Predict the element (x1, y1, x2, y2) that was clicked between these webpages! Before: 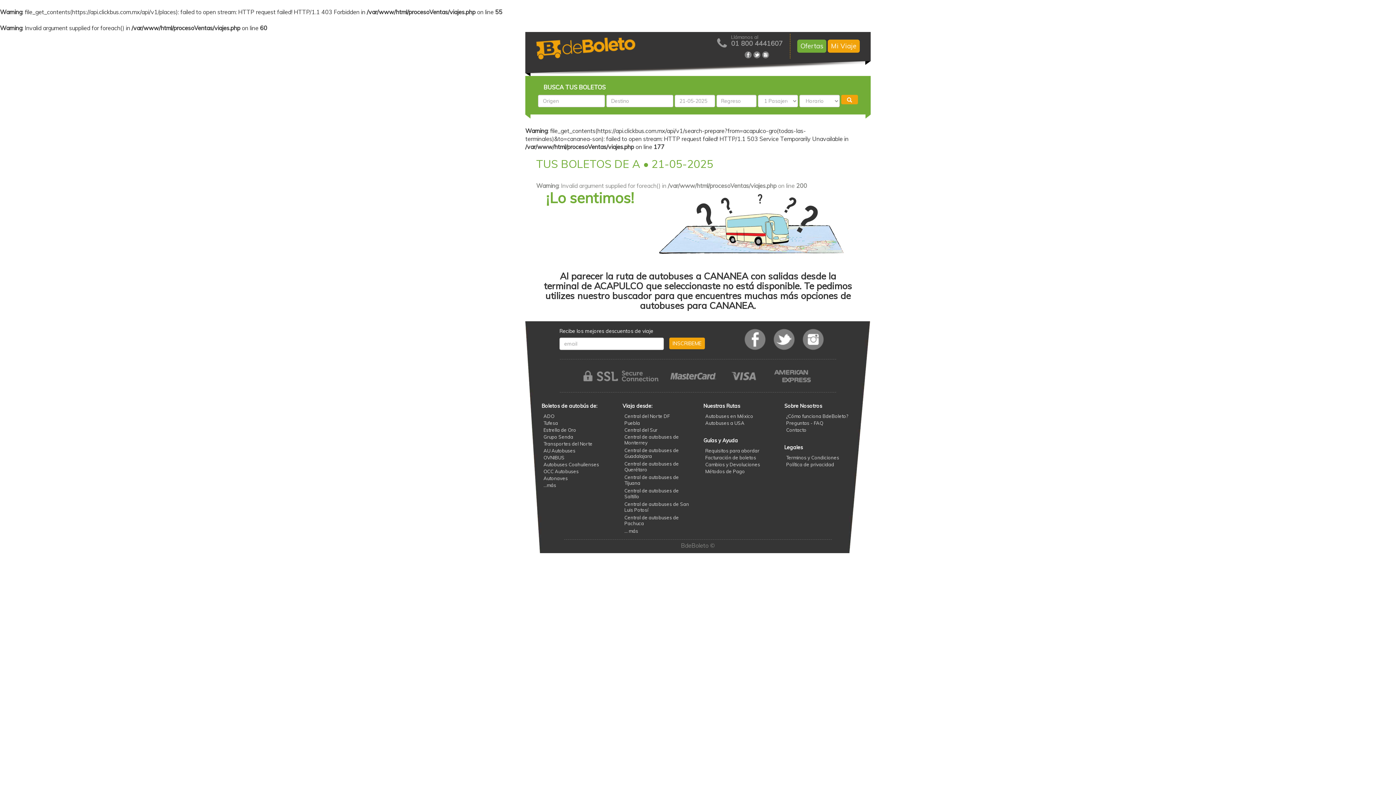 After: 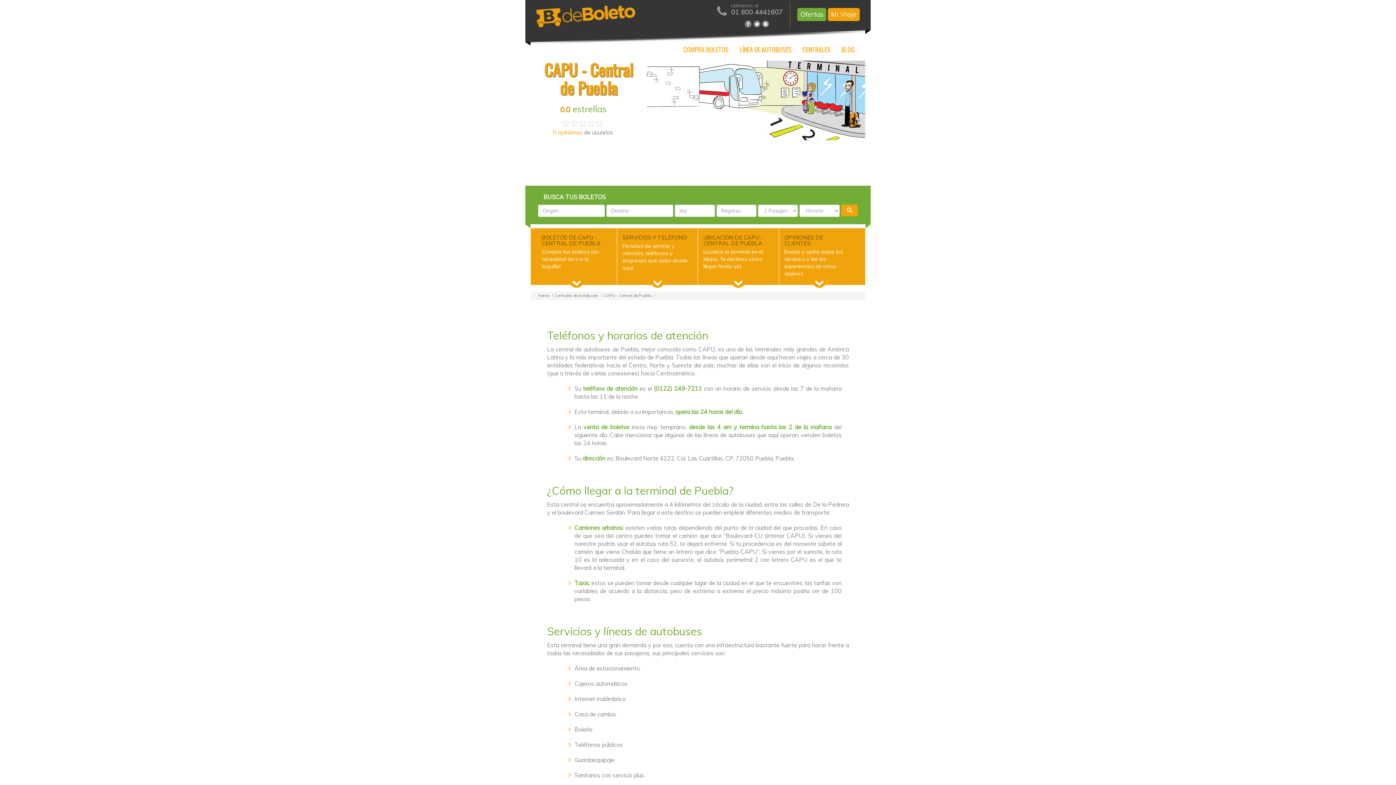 Action: label: Puebla bbox: (624, 420, 640, 426)